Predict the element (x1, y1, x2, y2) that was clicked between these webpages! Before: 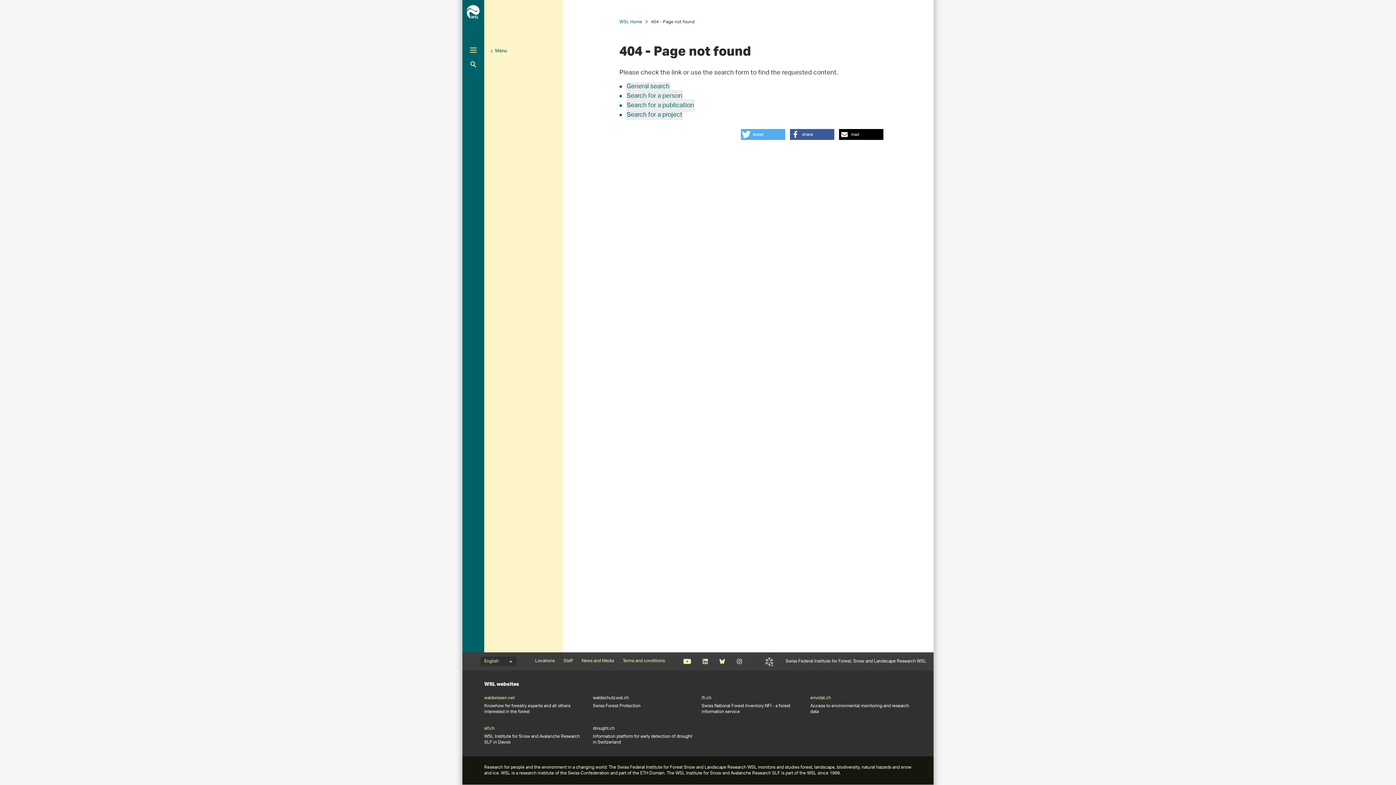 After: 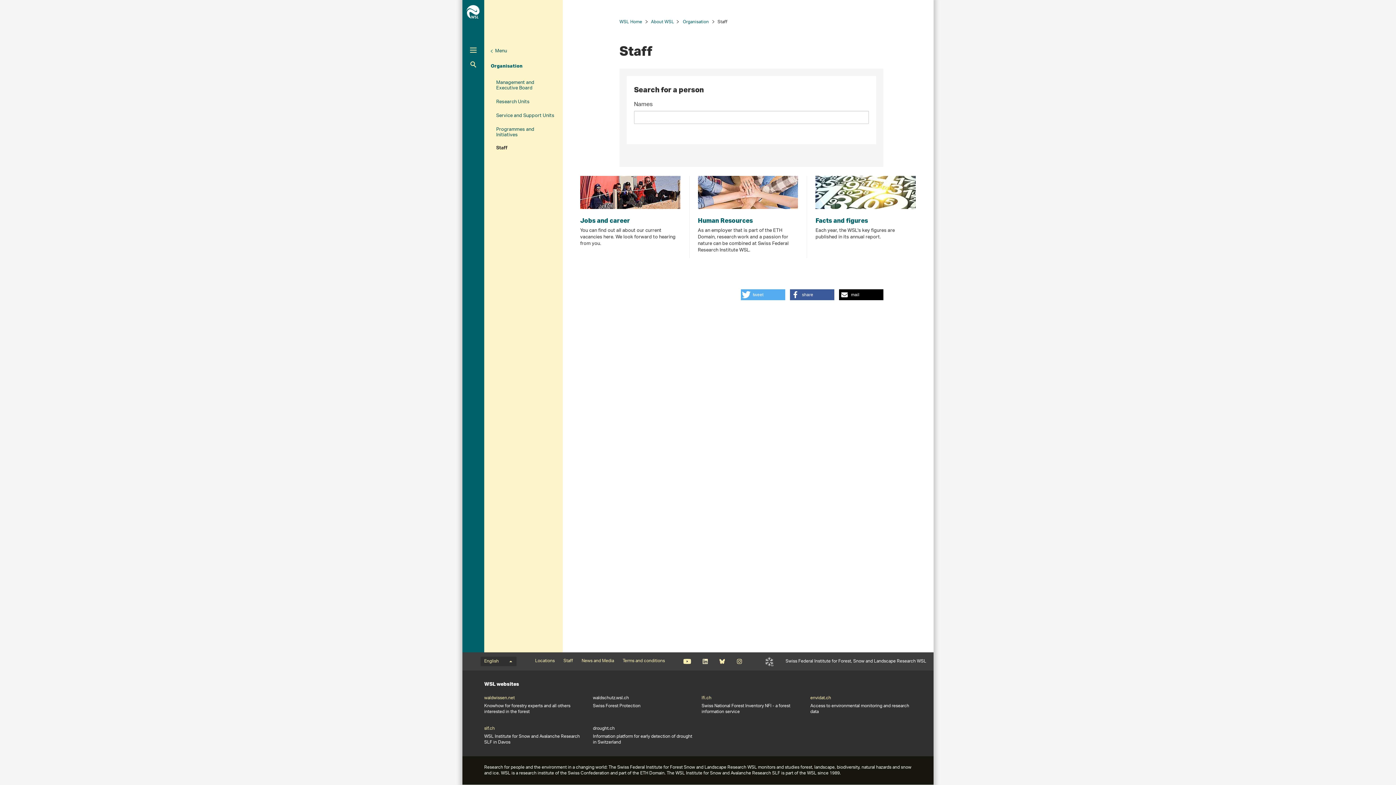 Action: bbox: (563, 658, 573, 664) label: Staff